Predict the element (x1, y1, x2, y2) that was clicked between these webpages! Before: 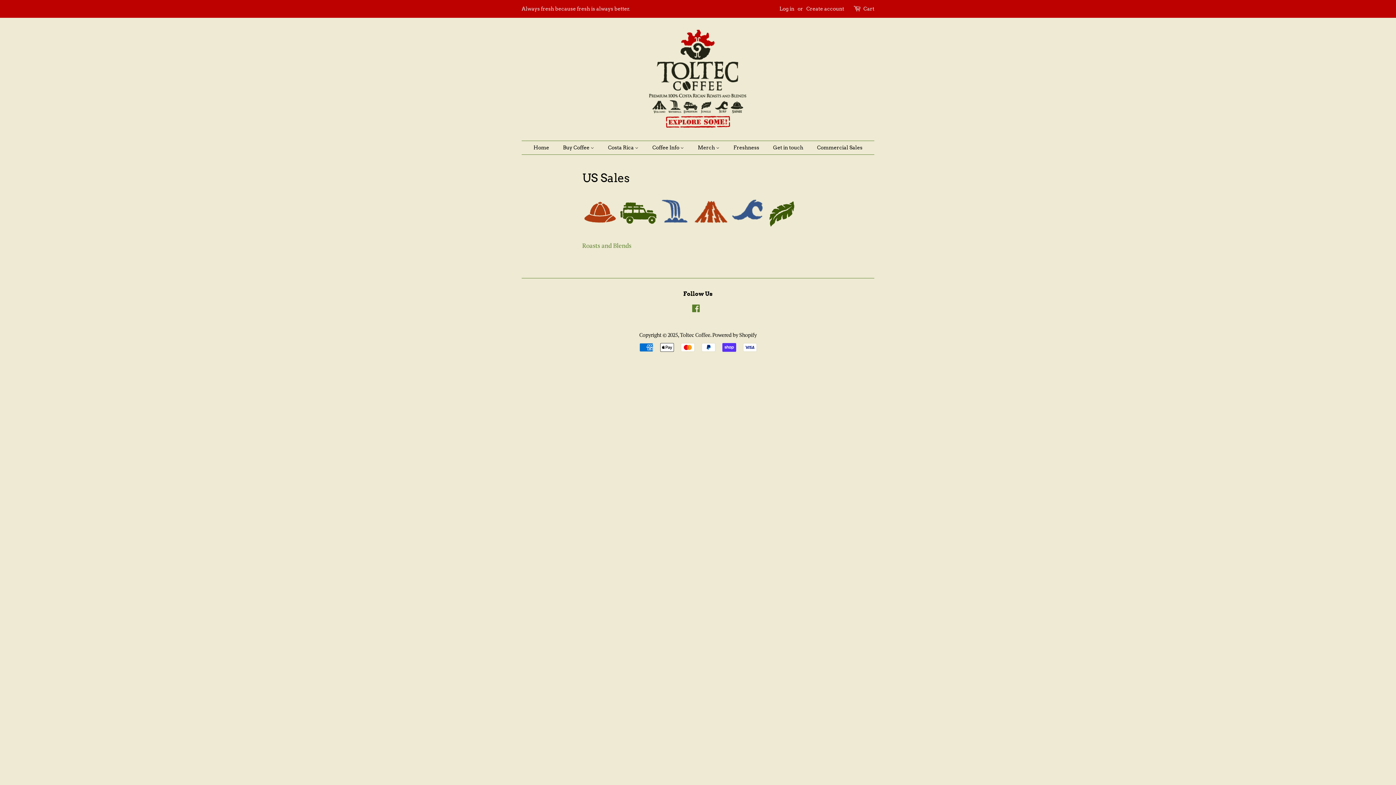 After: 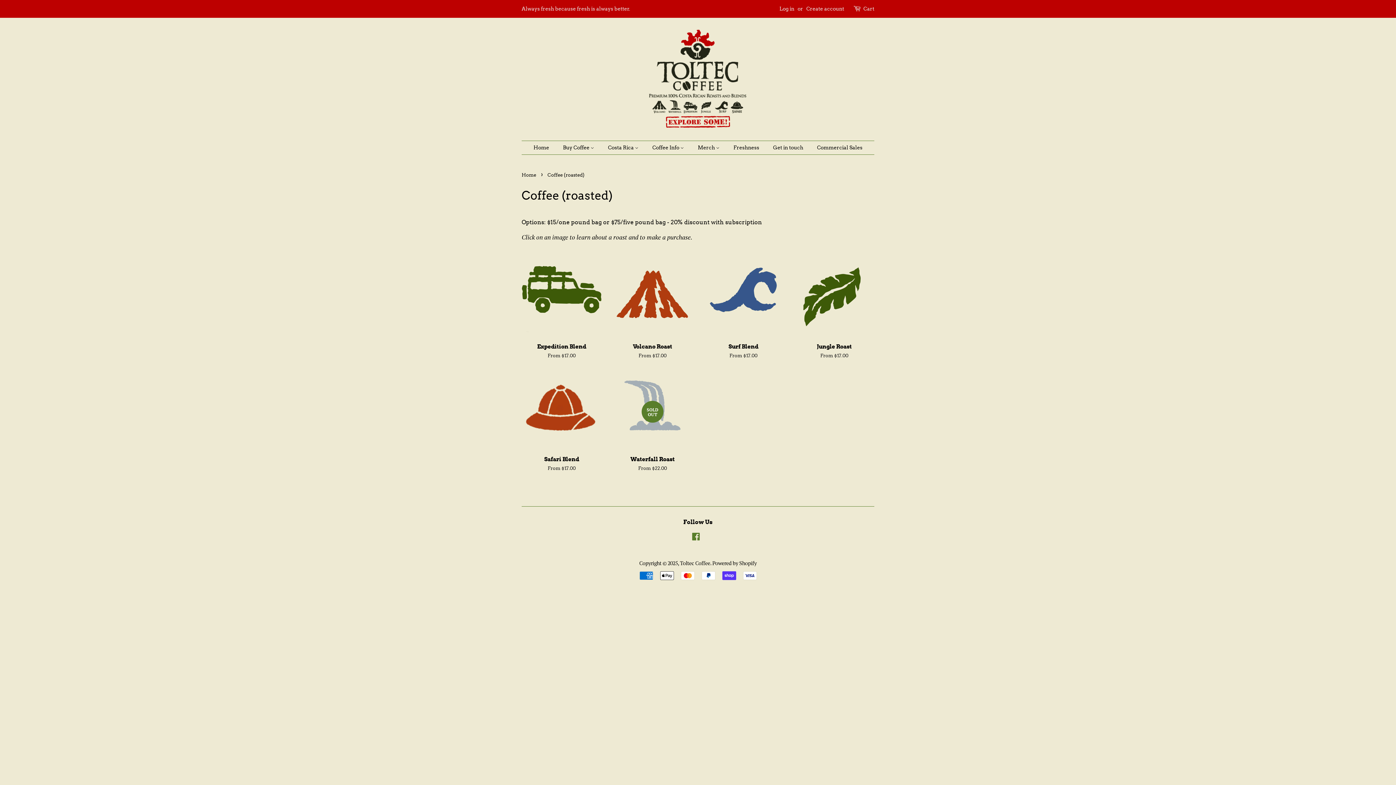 Action: bbox: (582, 241, 631, 249) label: Roasts and Blends